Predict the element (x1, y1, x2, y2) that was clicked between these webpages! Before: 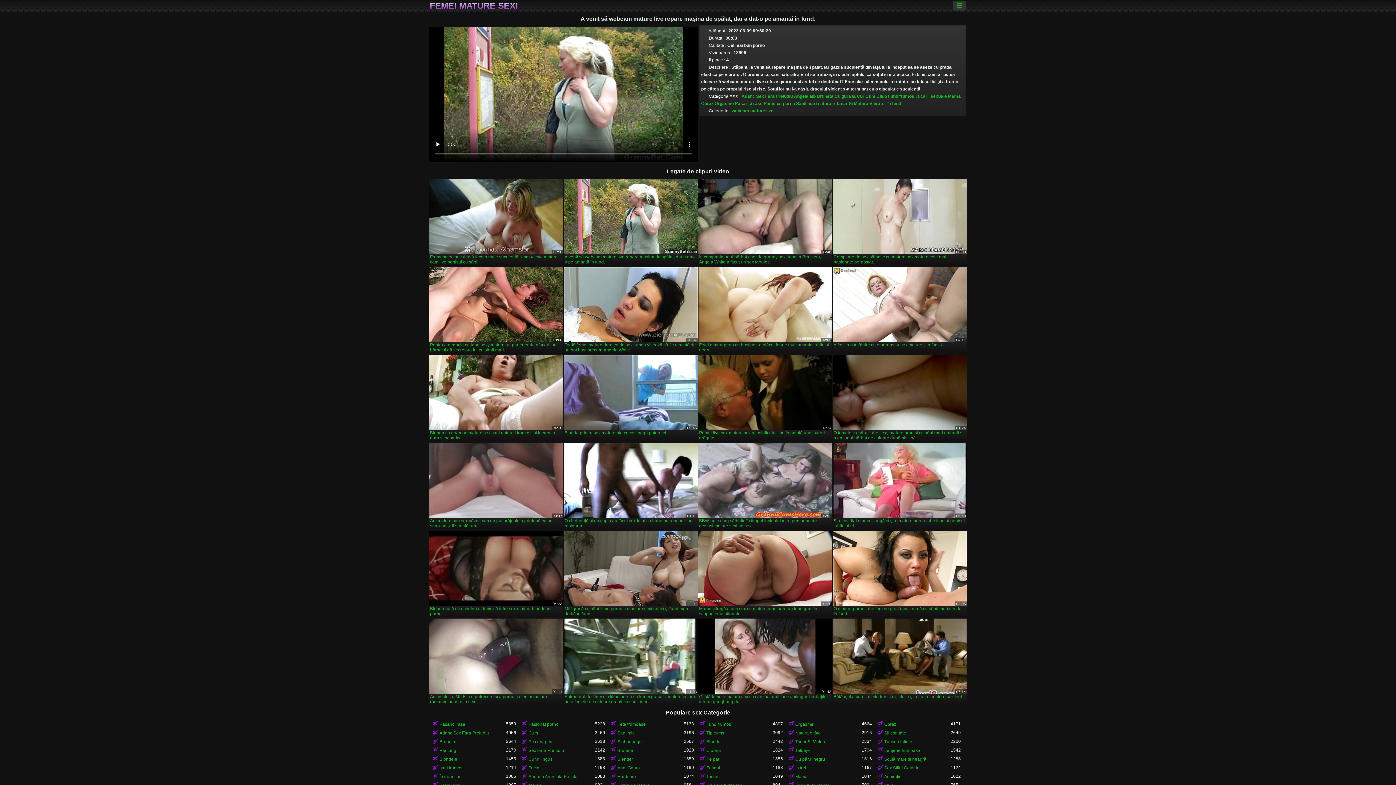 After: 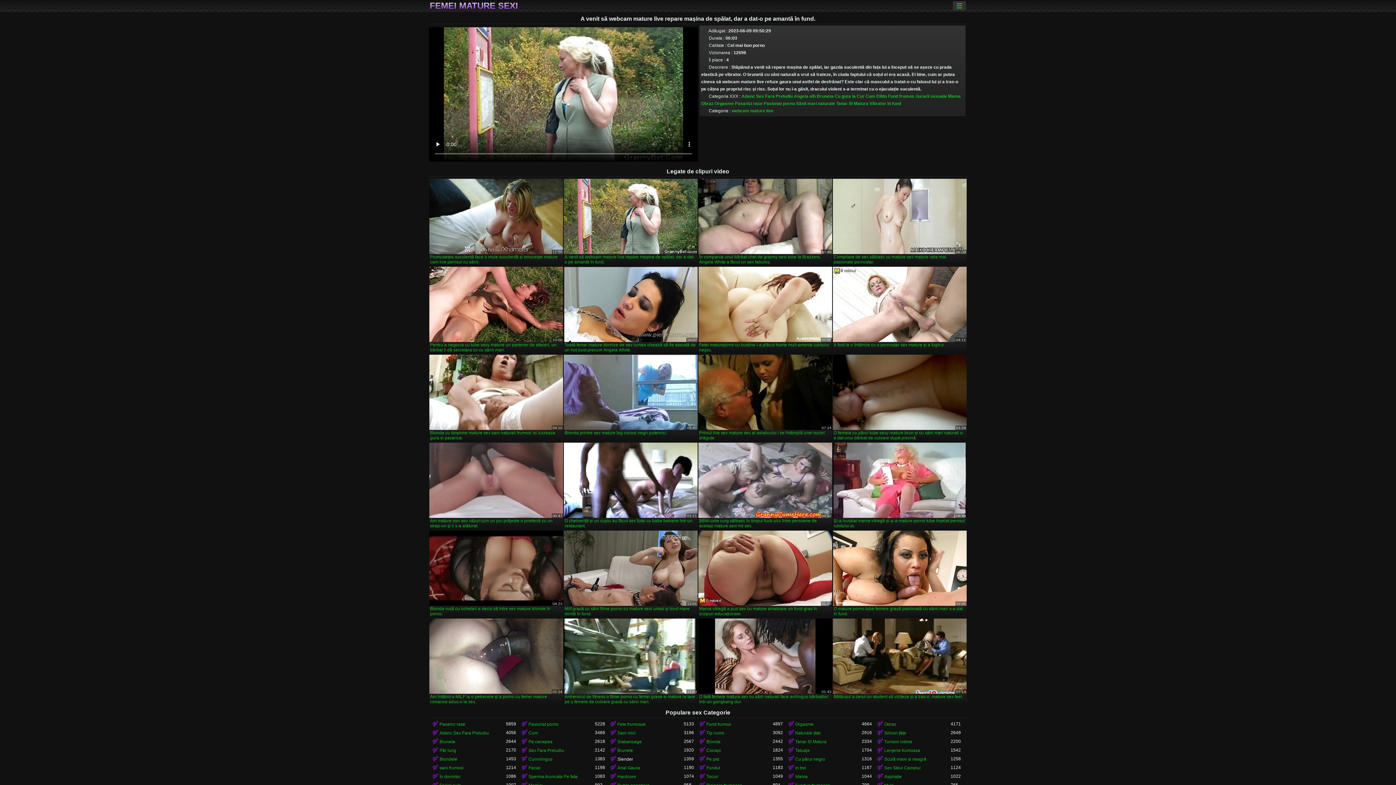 Action: label: Slender bbox: (609, 755, 684, 763)